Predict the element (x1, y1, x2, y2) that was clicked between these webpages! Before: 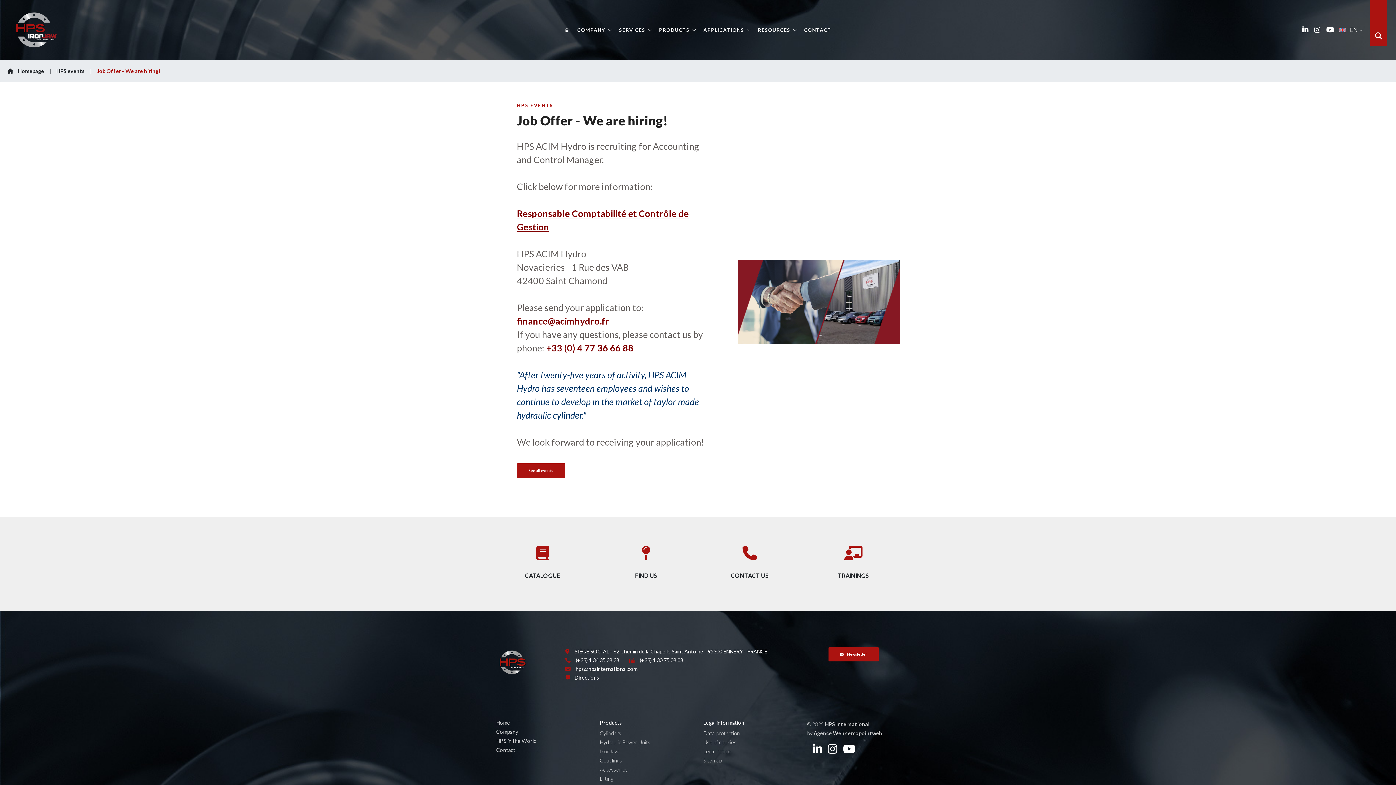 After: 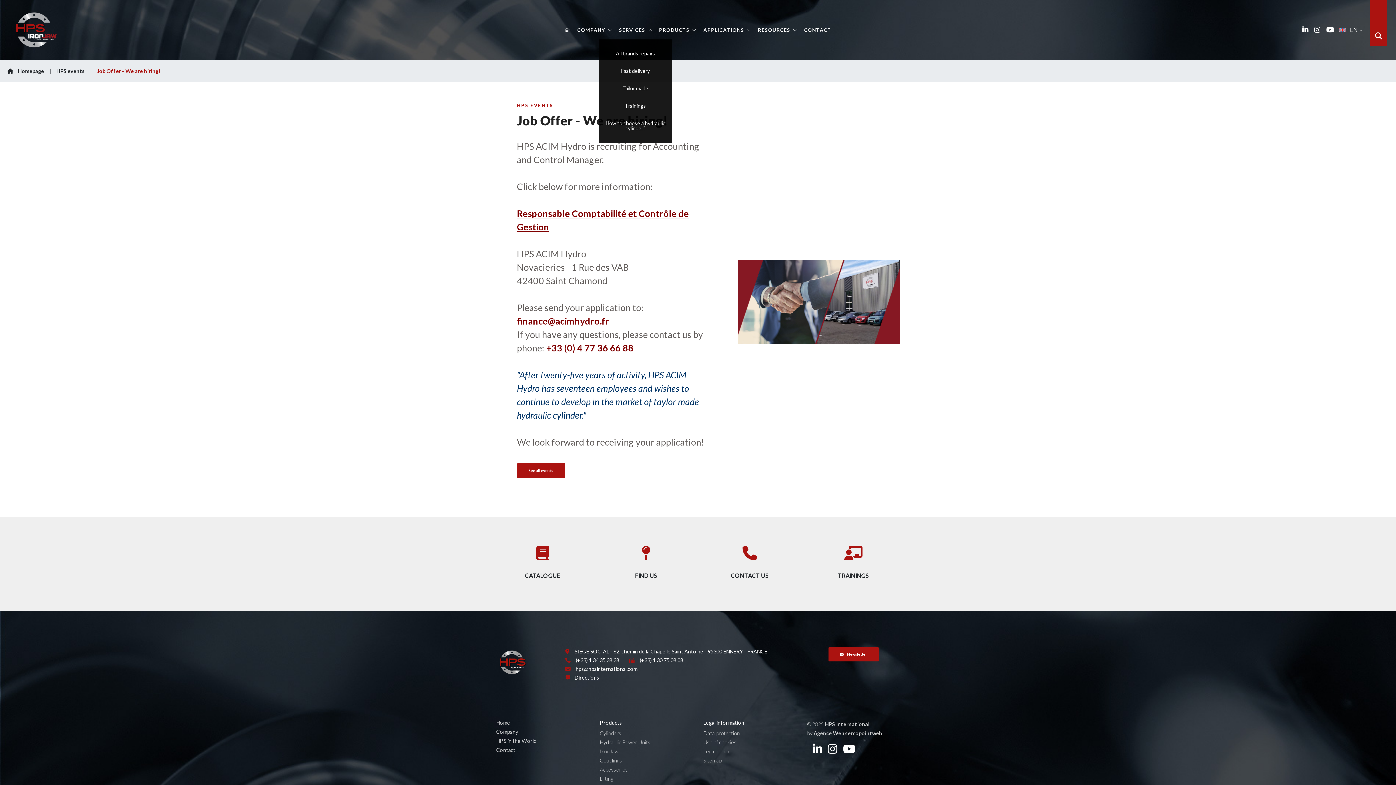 Action: bbox: (619, 26, 652, 32) label: SERVICES